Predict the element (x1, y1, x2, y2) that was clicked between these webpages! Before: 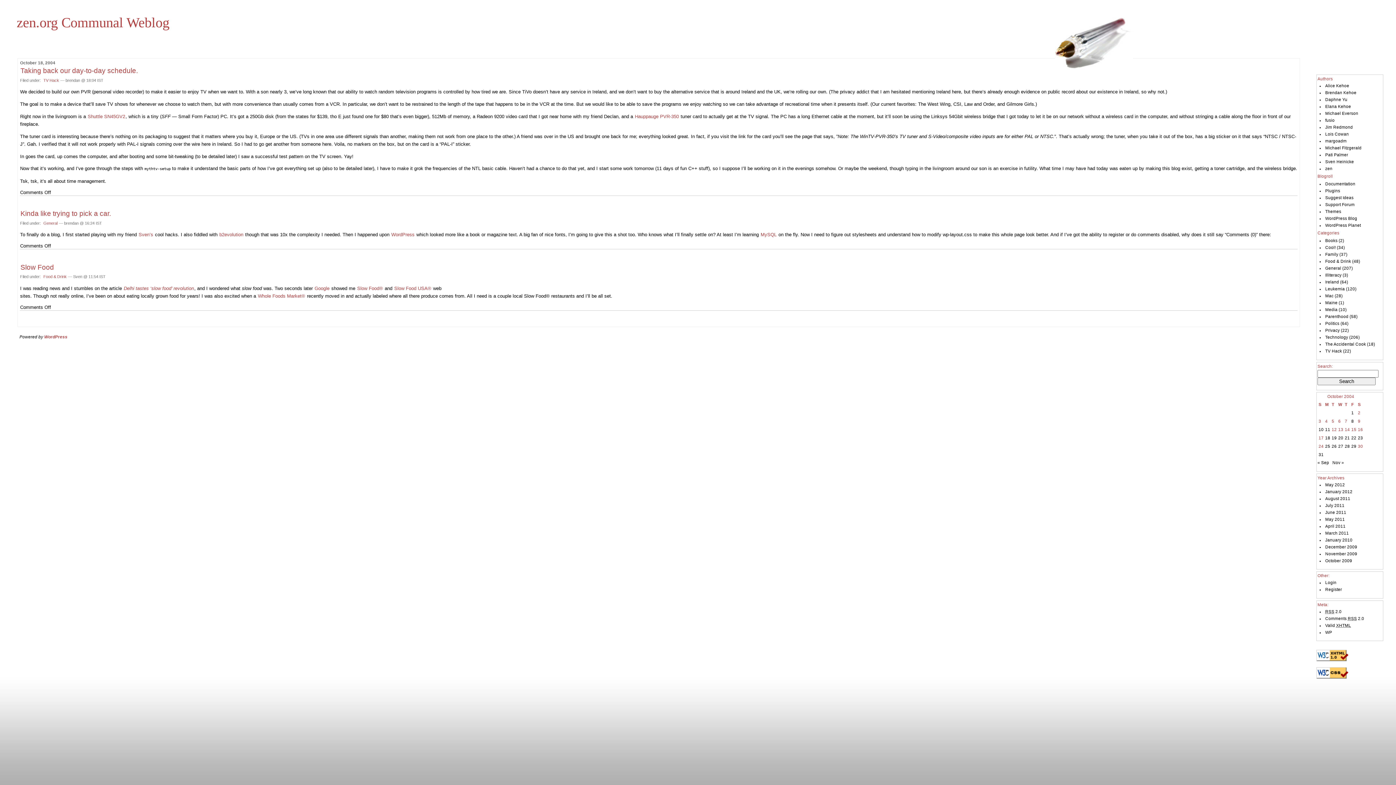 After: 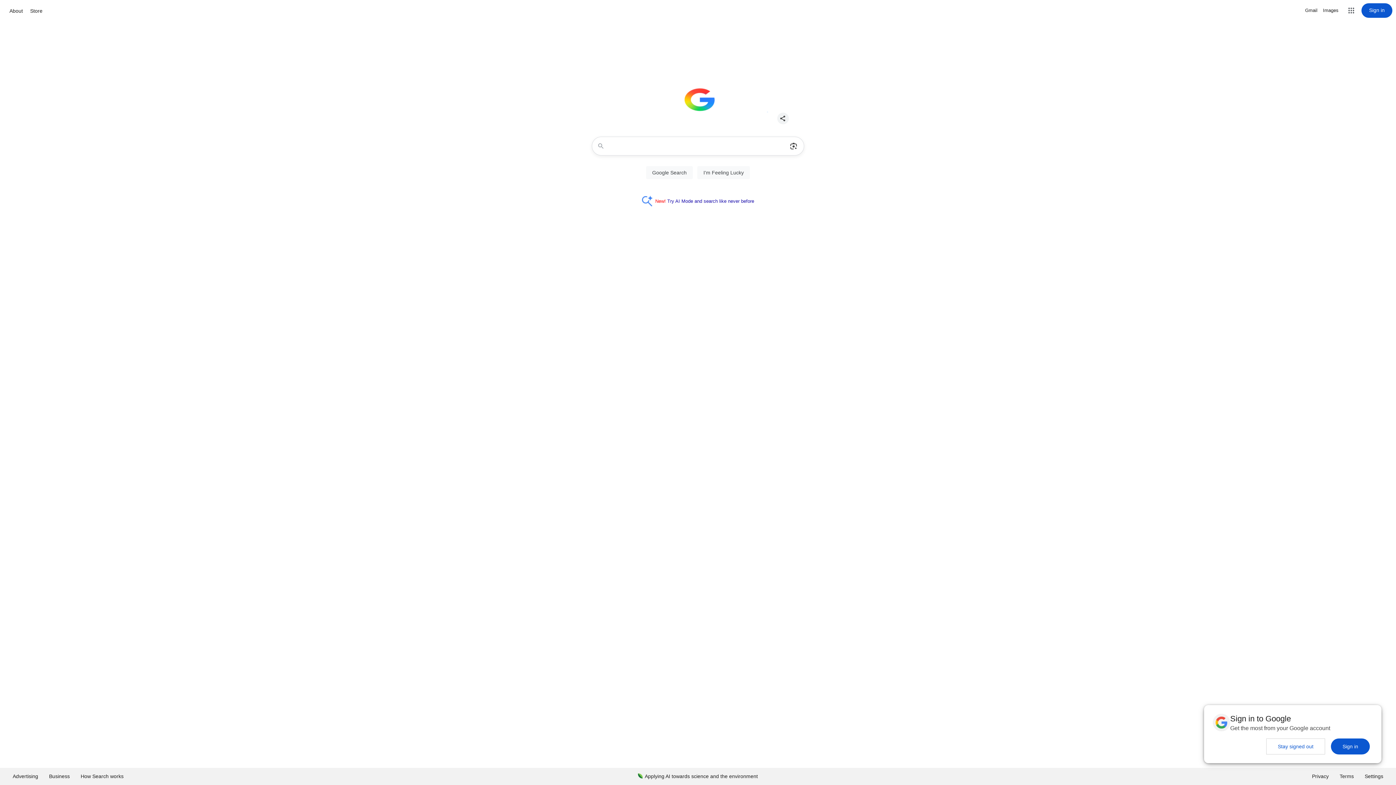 Action: bbox: (314, 285, 329, 291) label: Google